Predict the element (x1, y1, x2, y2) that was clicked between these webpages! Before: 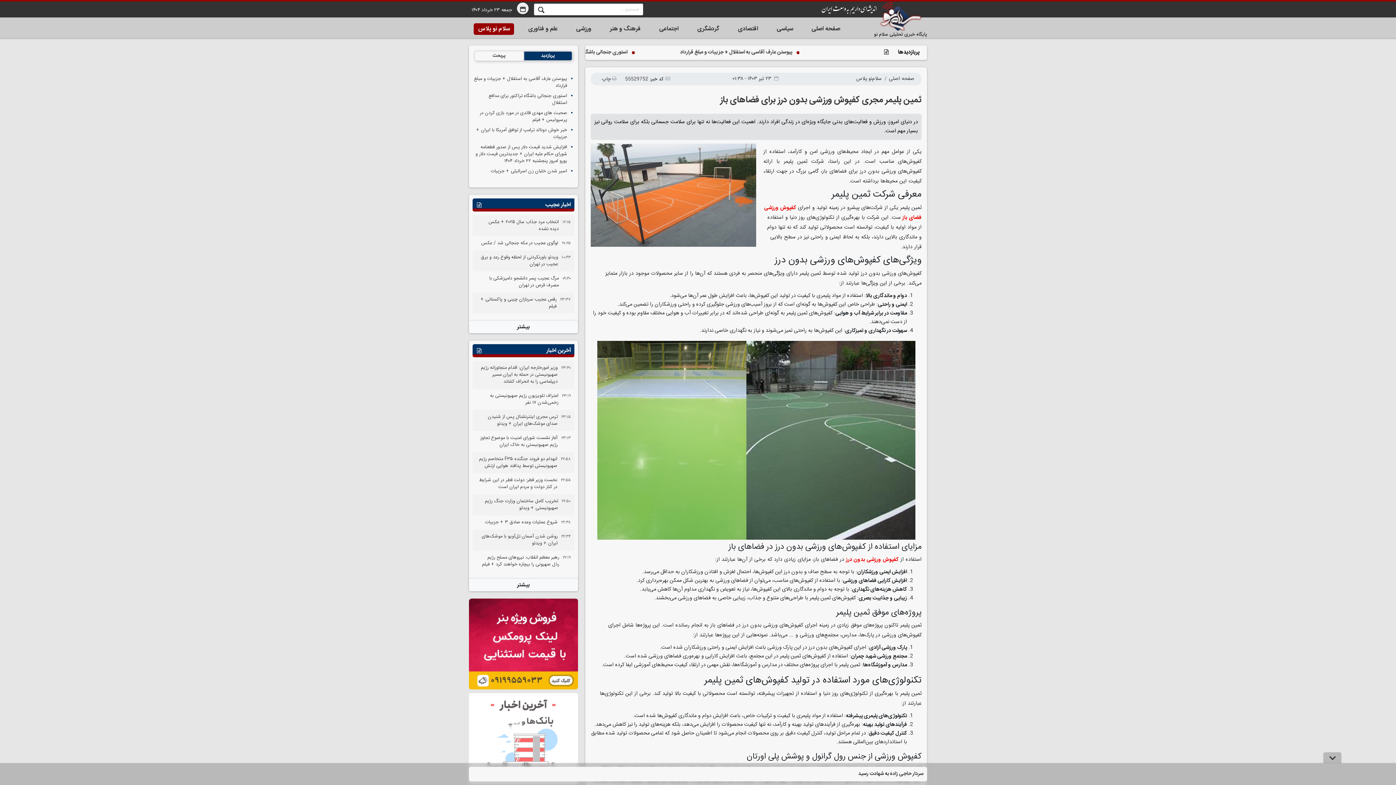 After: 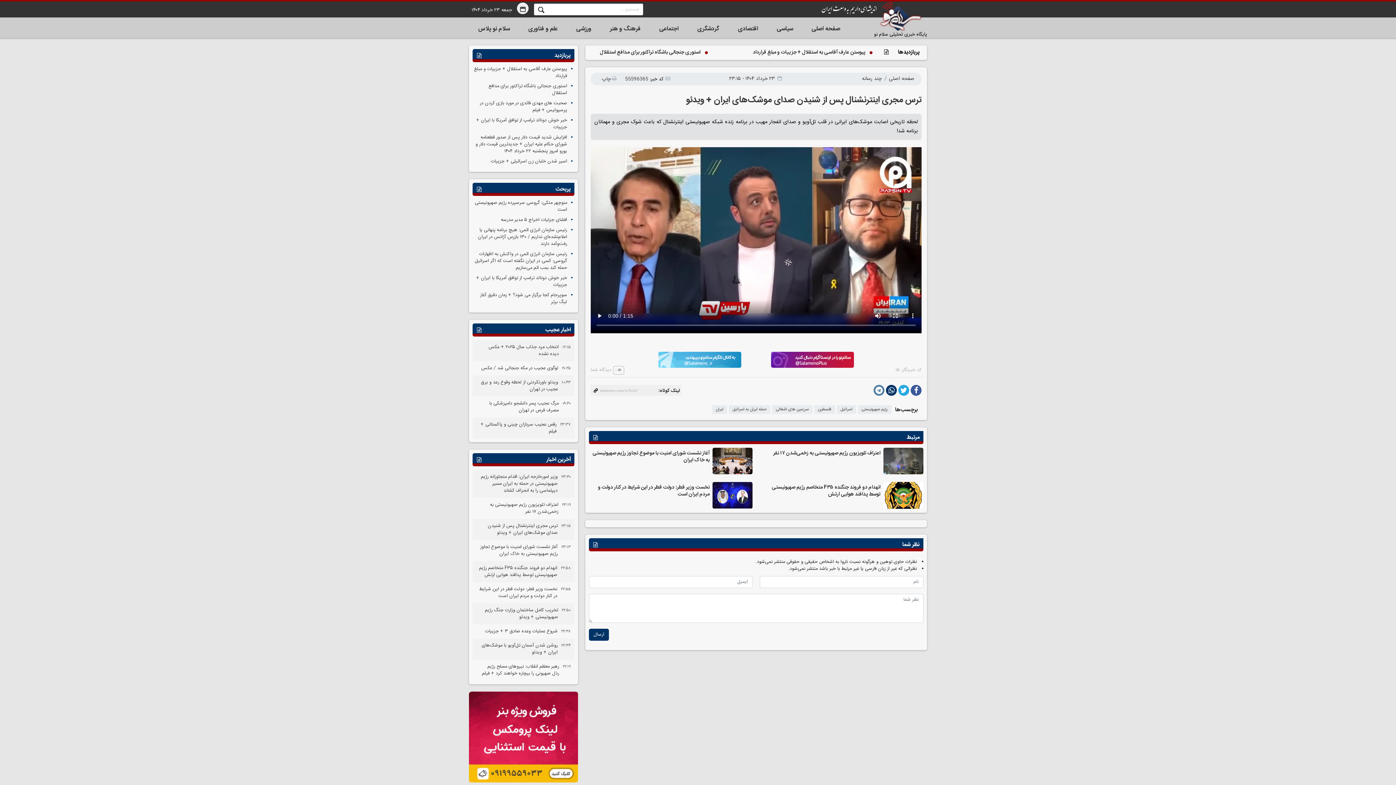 Action: label: ۲۳:۱۵ bbox: (561, 414, 570, 420)